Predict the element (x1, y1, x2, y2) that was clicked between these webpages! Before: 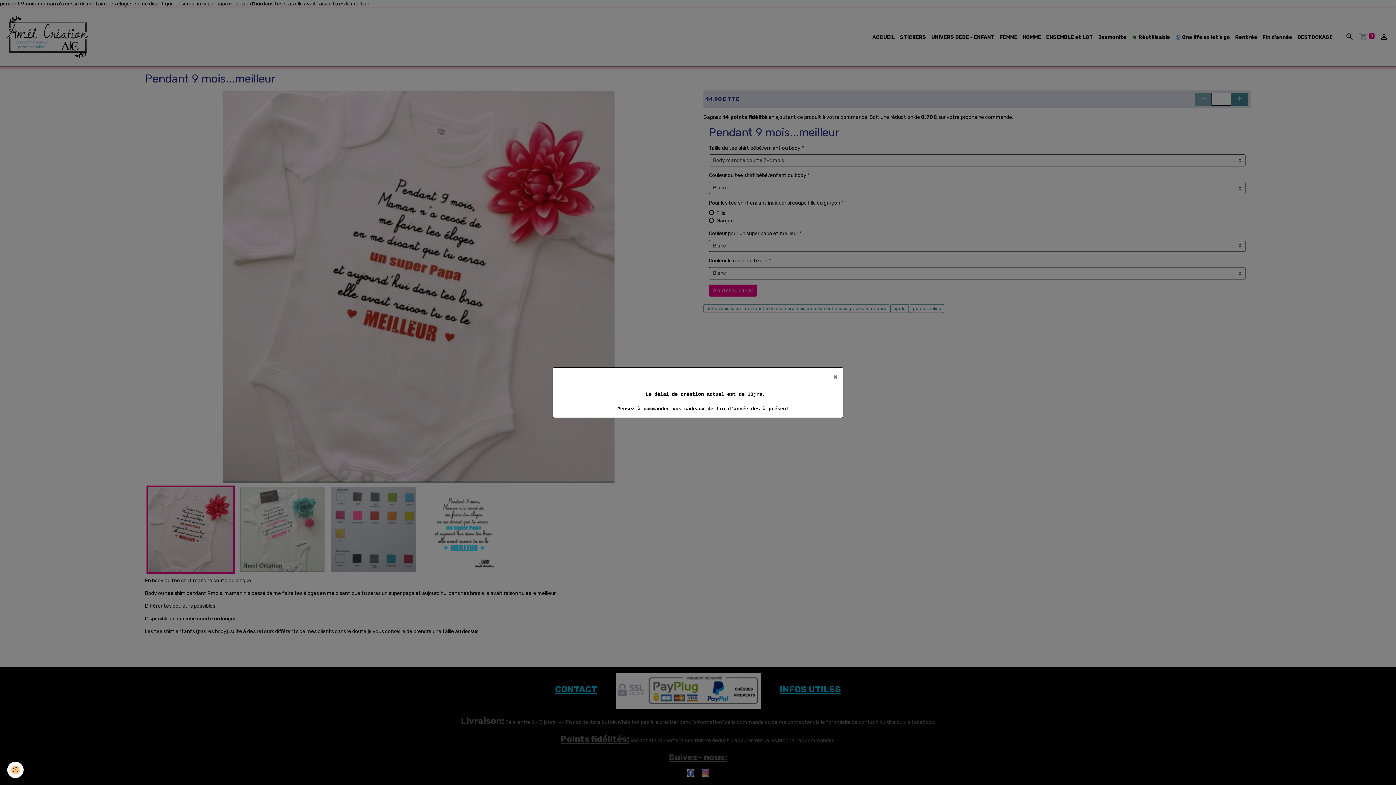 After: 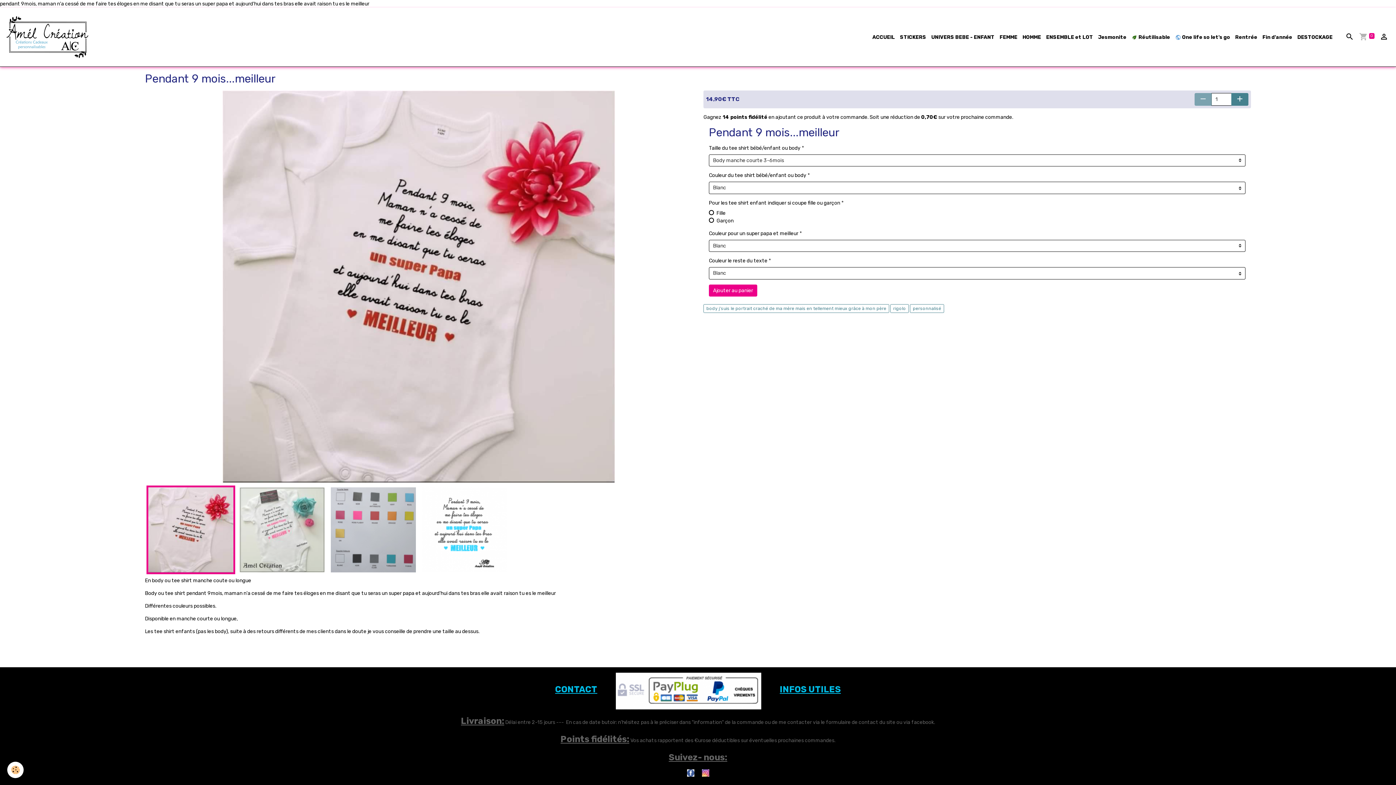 Action: bbox: (828, 367, 843, 385) label: ×